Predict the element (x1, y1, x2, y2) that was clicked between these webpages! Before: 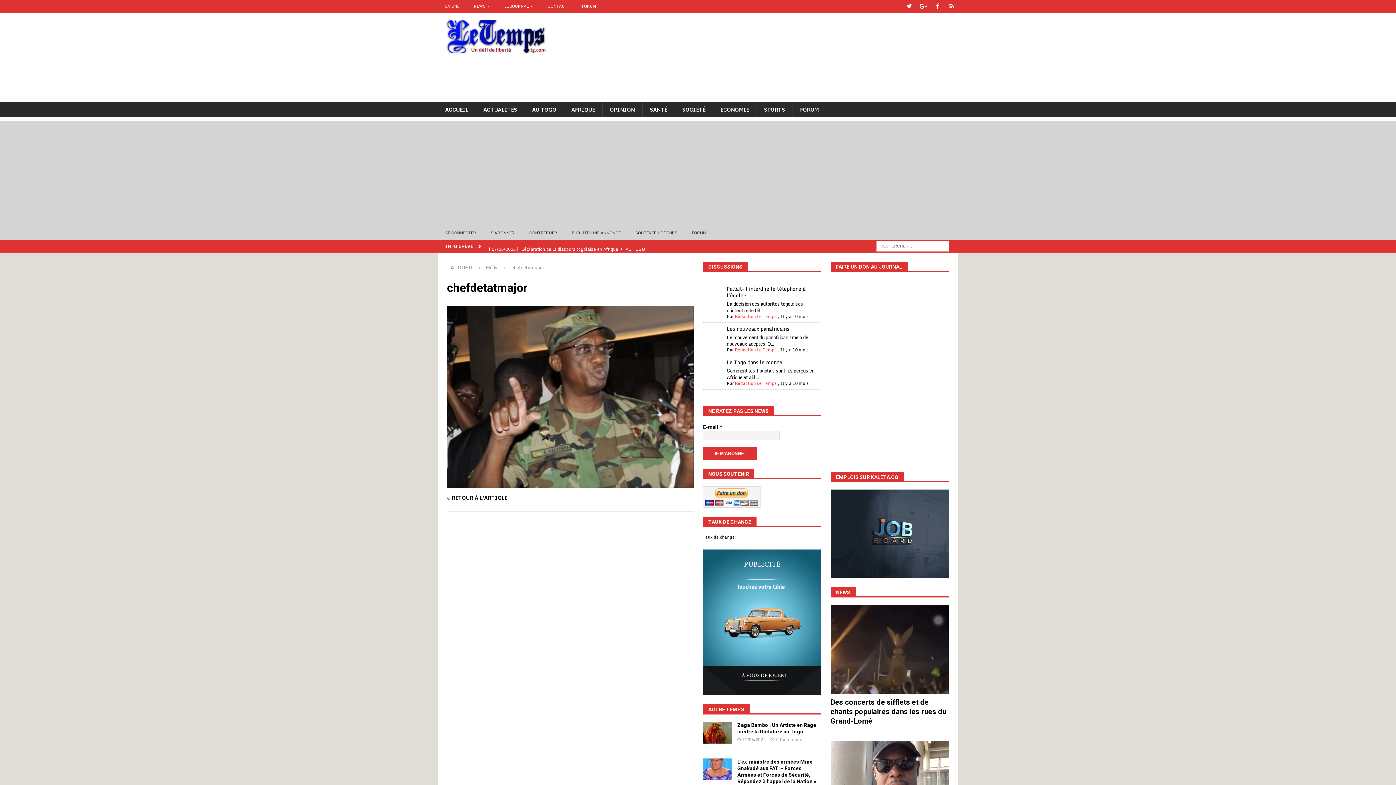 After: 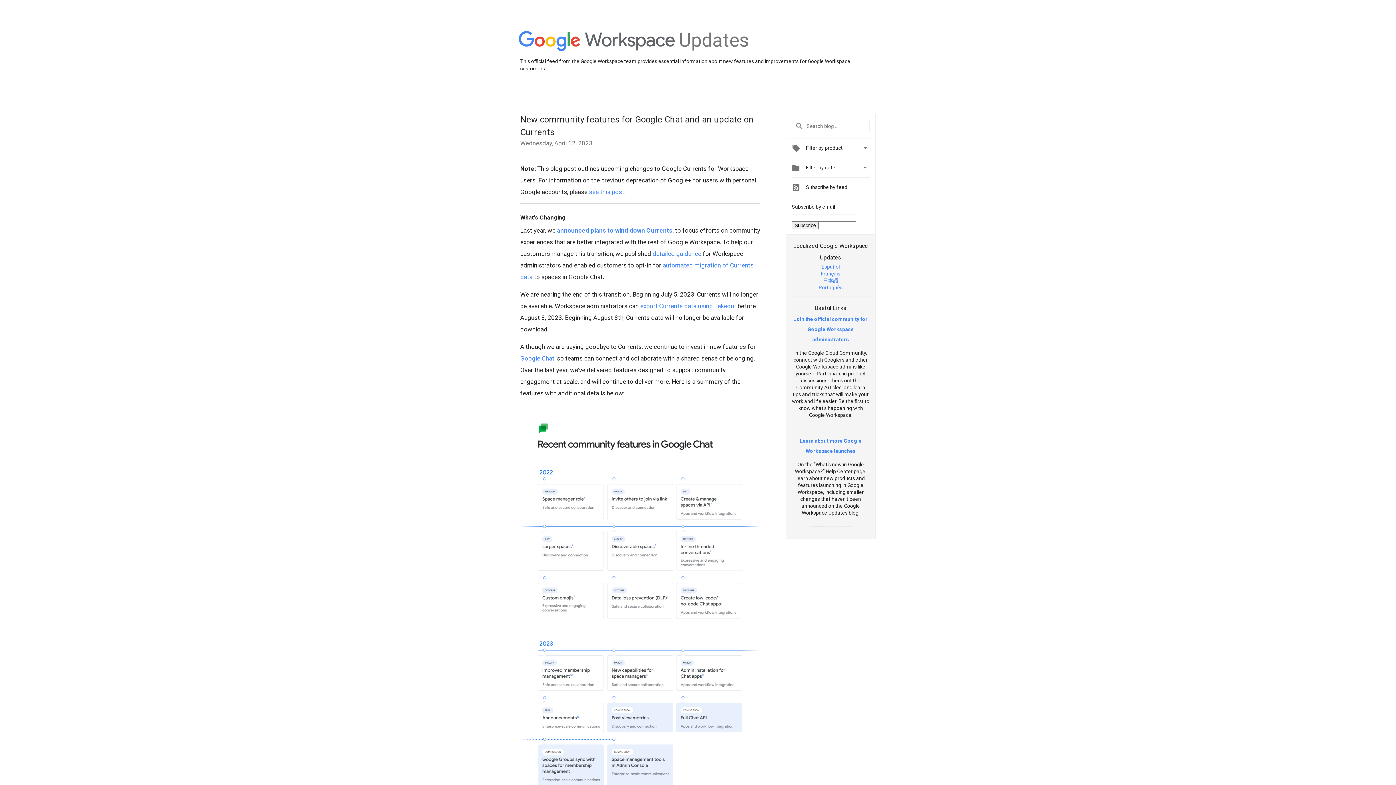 Action: bbox: (917, 0, 930, 12) label: Google+